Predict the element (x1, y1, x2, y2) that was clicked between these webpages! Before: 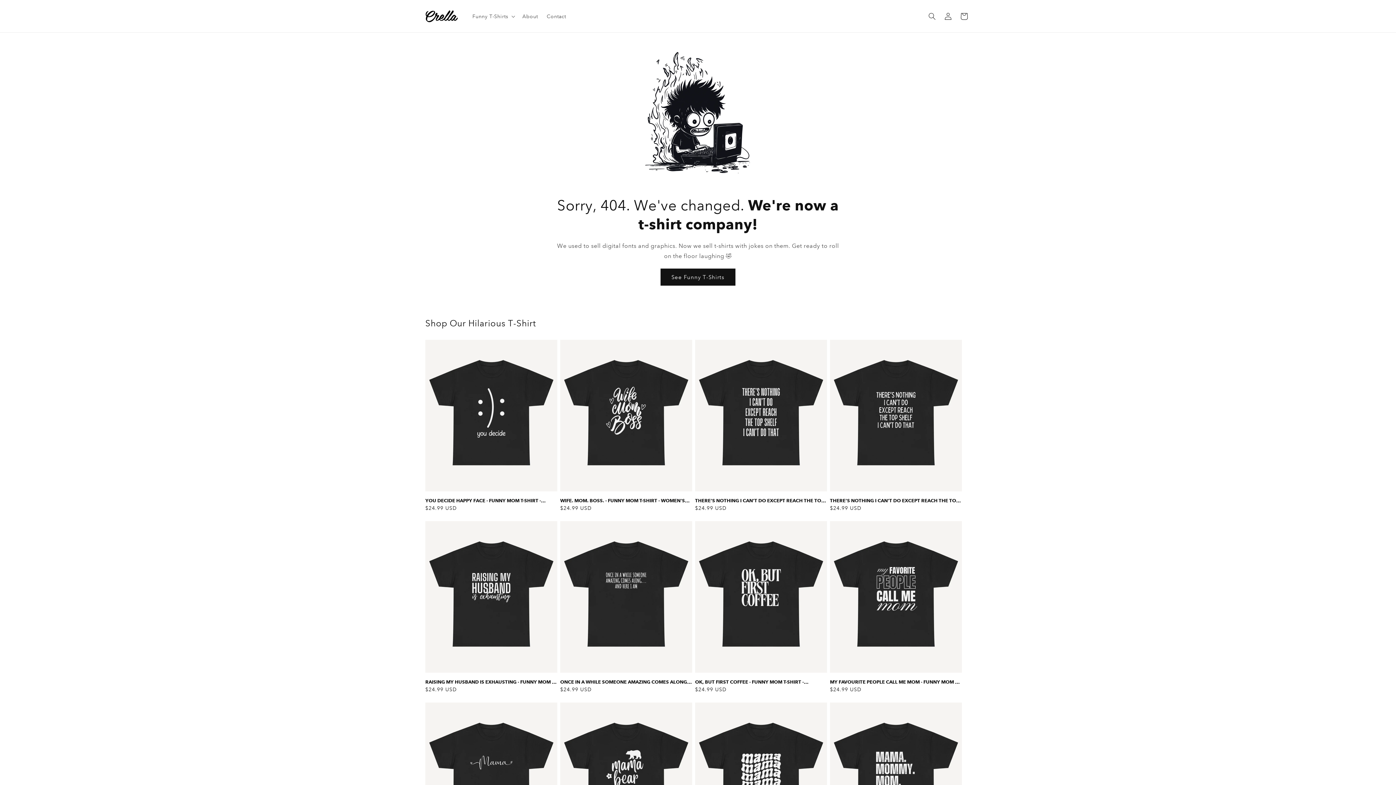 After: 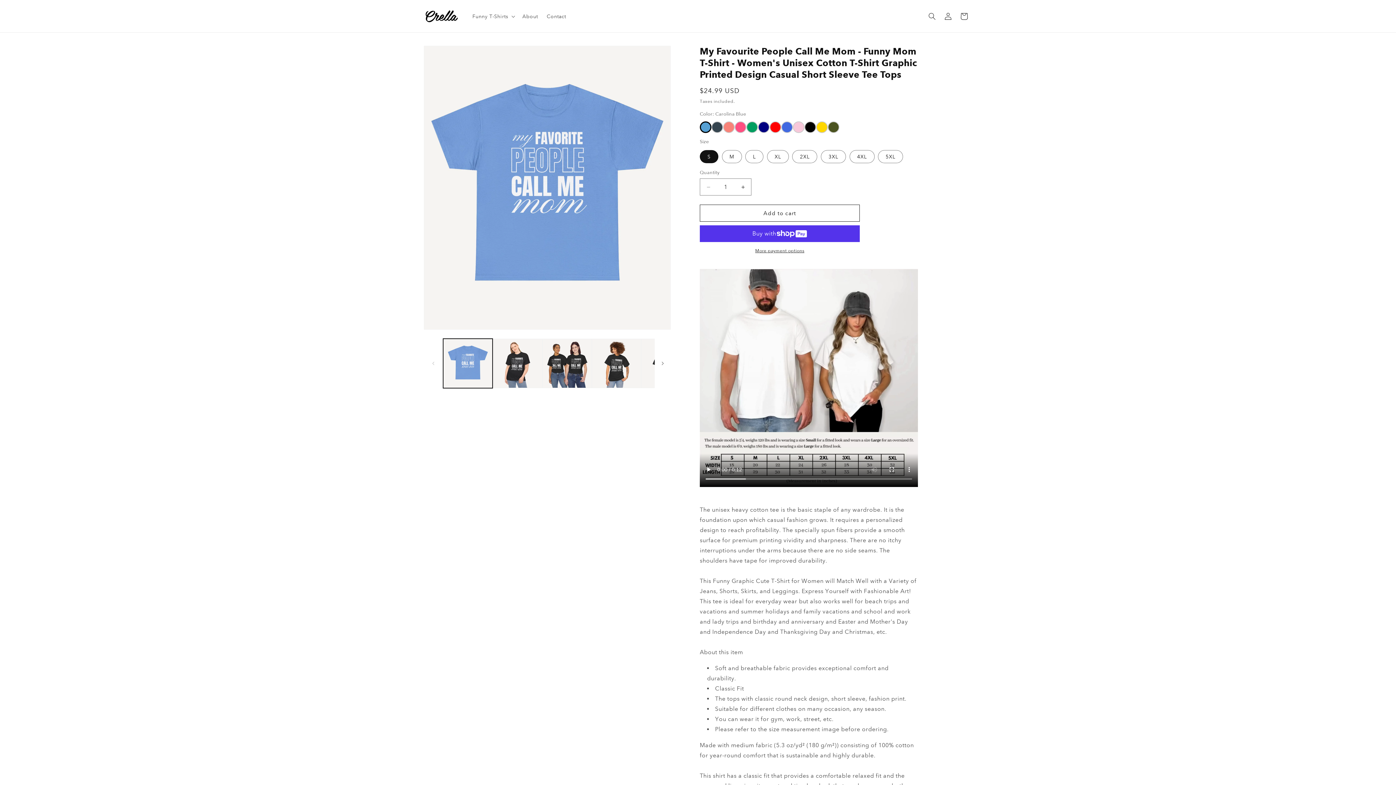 Action: bbox: (830, 679, 962, 685) label: MY FAVOURITE PEOPLE CALL ME MOM - FUNNY MOM T-SHIRT - WOMEN'S UNISEX COTTON T-SHIRT GRAPHIC PRINTED DESIGN CASUAL SHORT SLEEVE TEE TOPS